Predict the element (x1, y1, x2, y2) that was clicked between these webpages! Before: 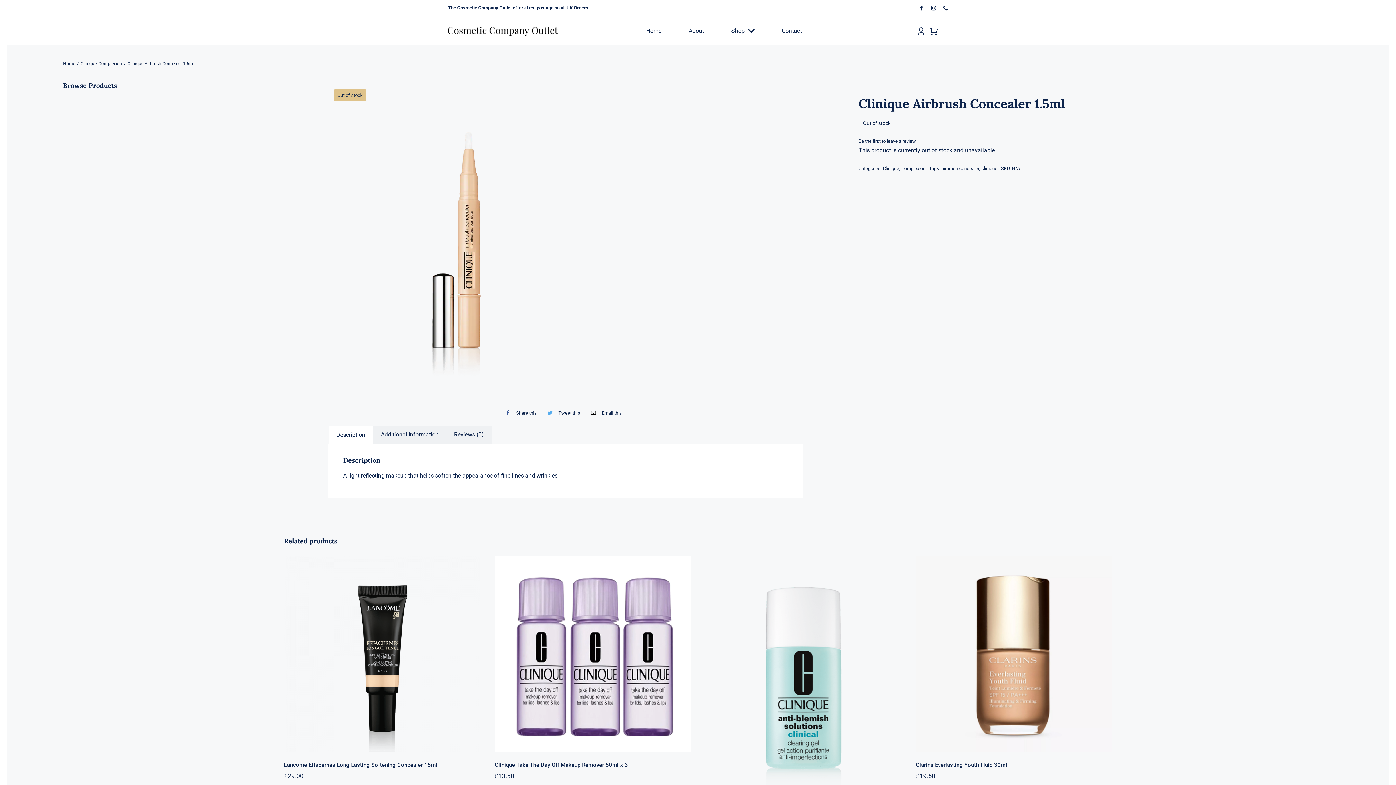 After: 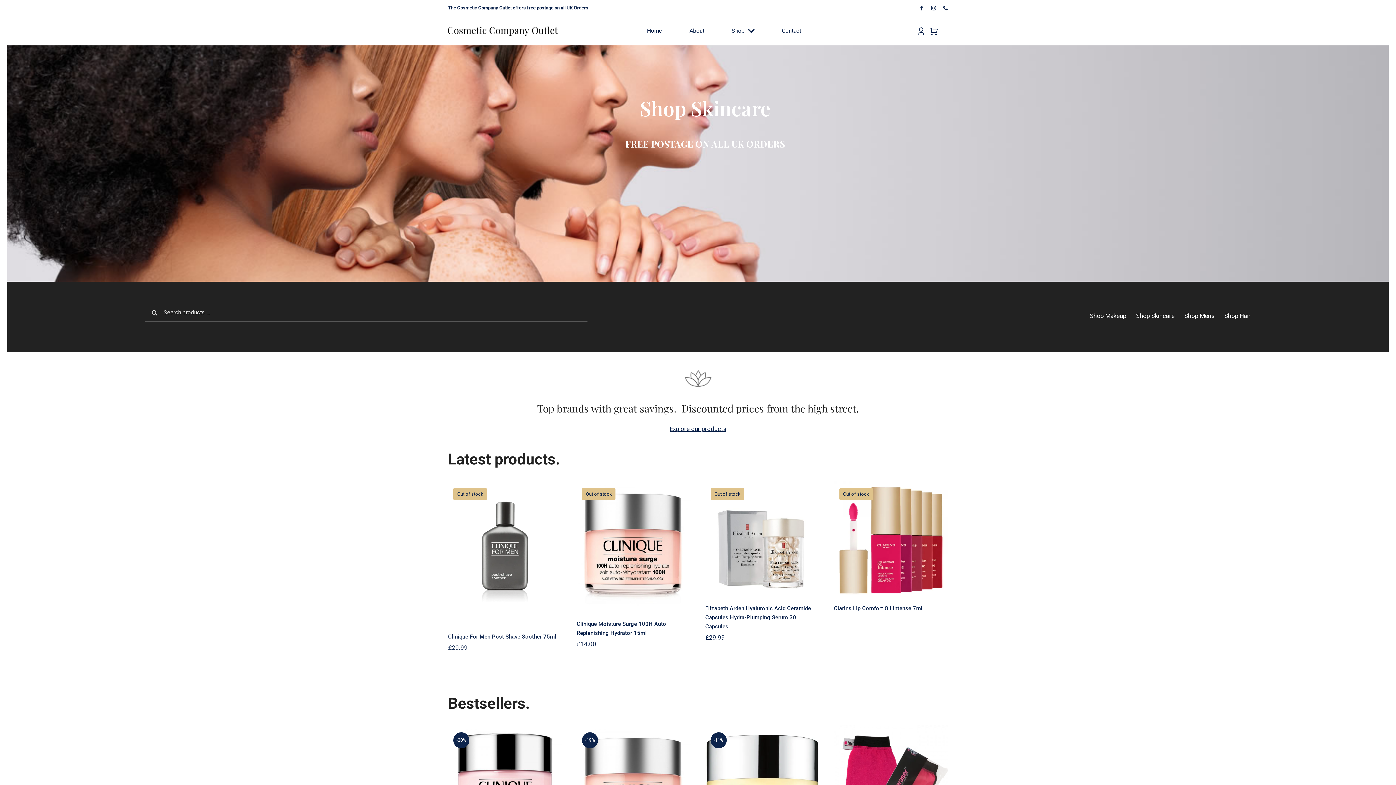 Action: bbox: (448, 25, 558, 32)